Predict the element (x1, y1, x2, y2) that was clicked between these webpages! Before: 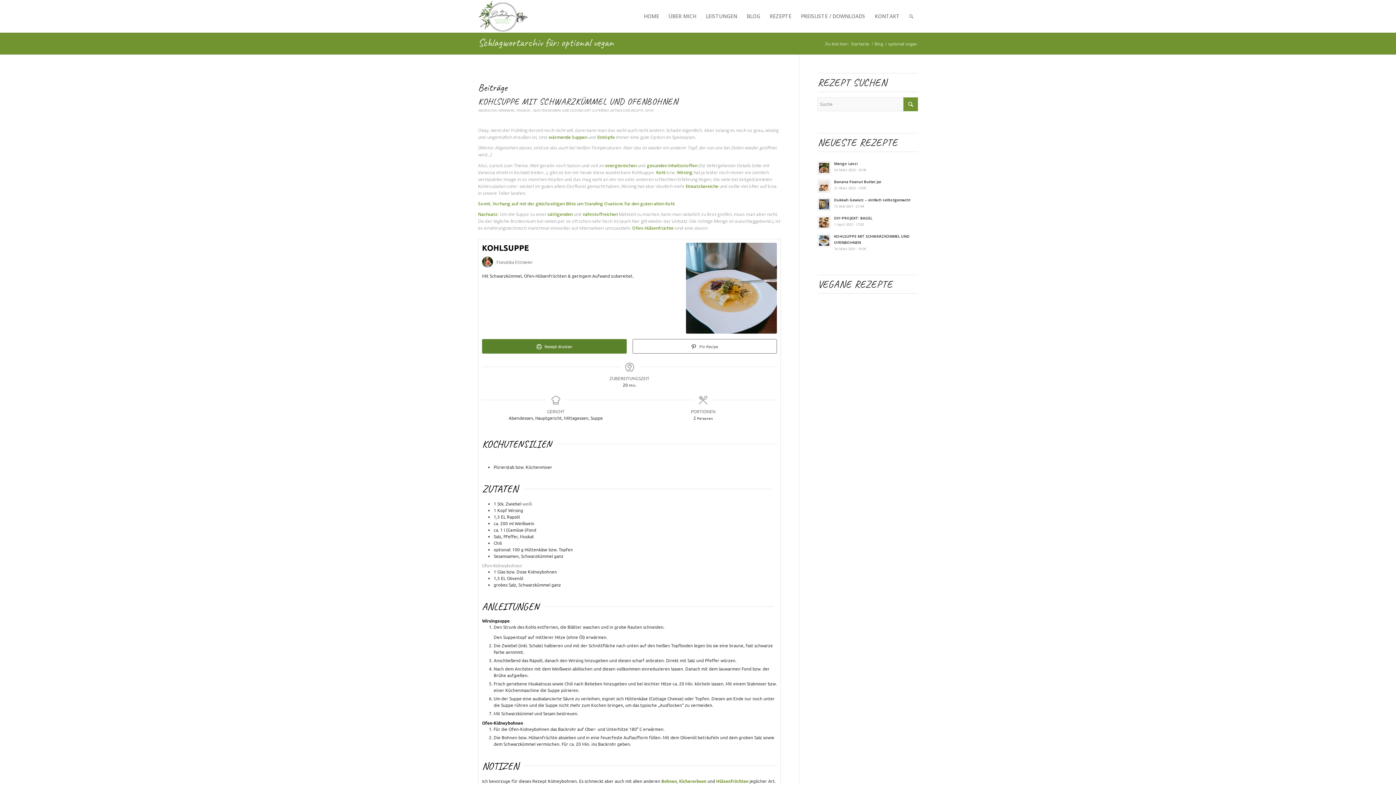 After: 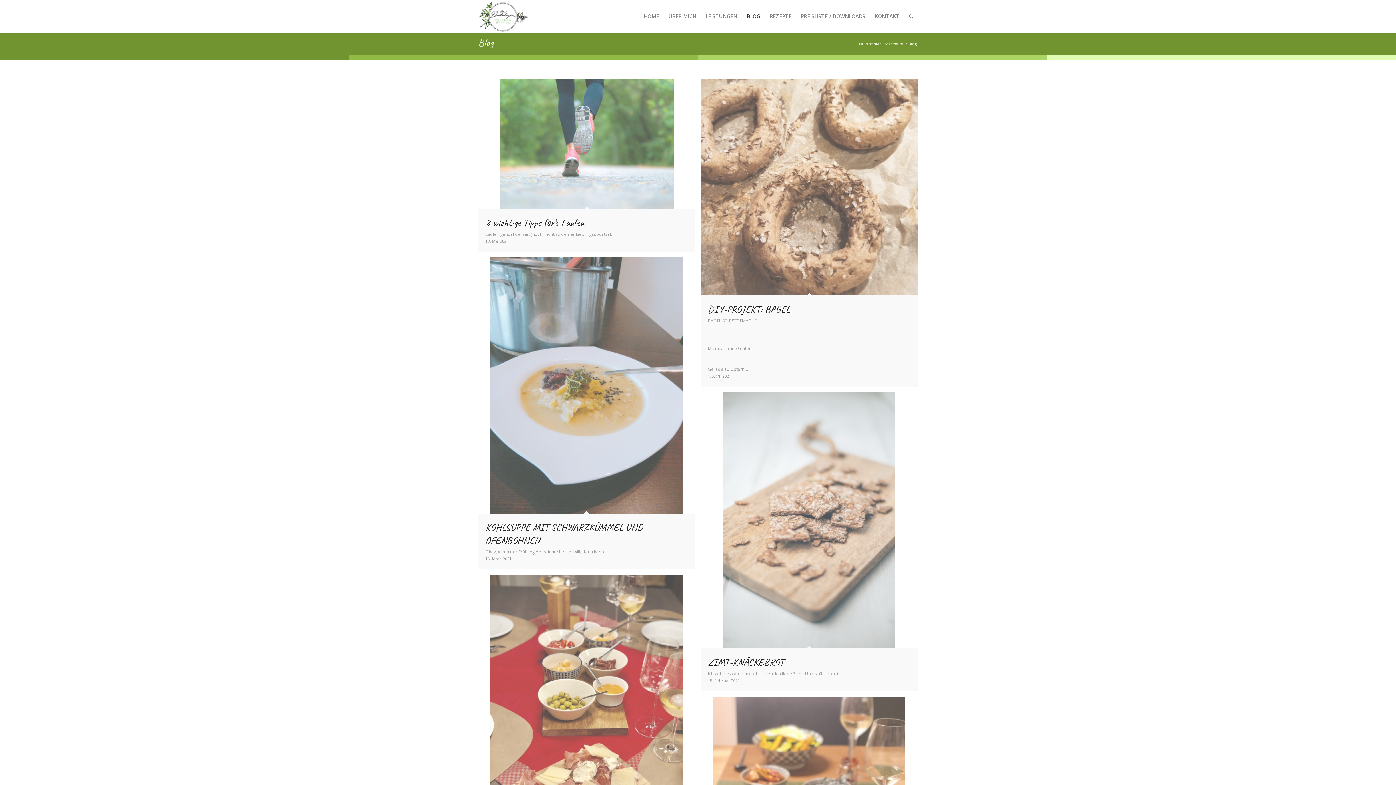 Action: bbox: (742, 0, 765, 32) label: BLOG